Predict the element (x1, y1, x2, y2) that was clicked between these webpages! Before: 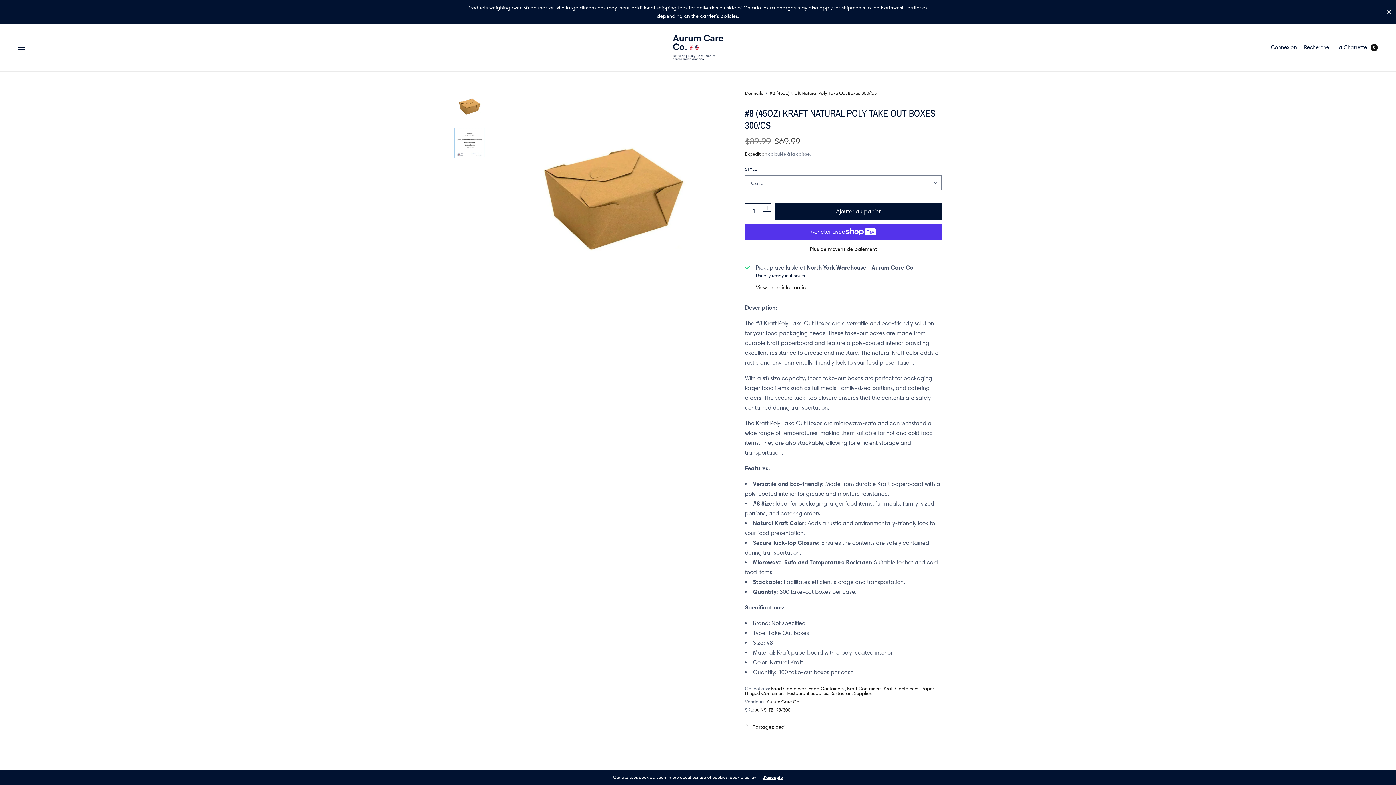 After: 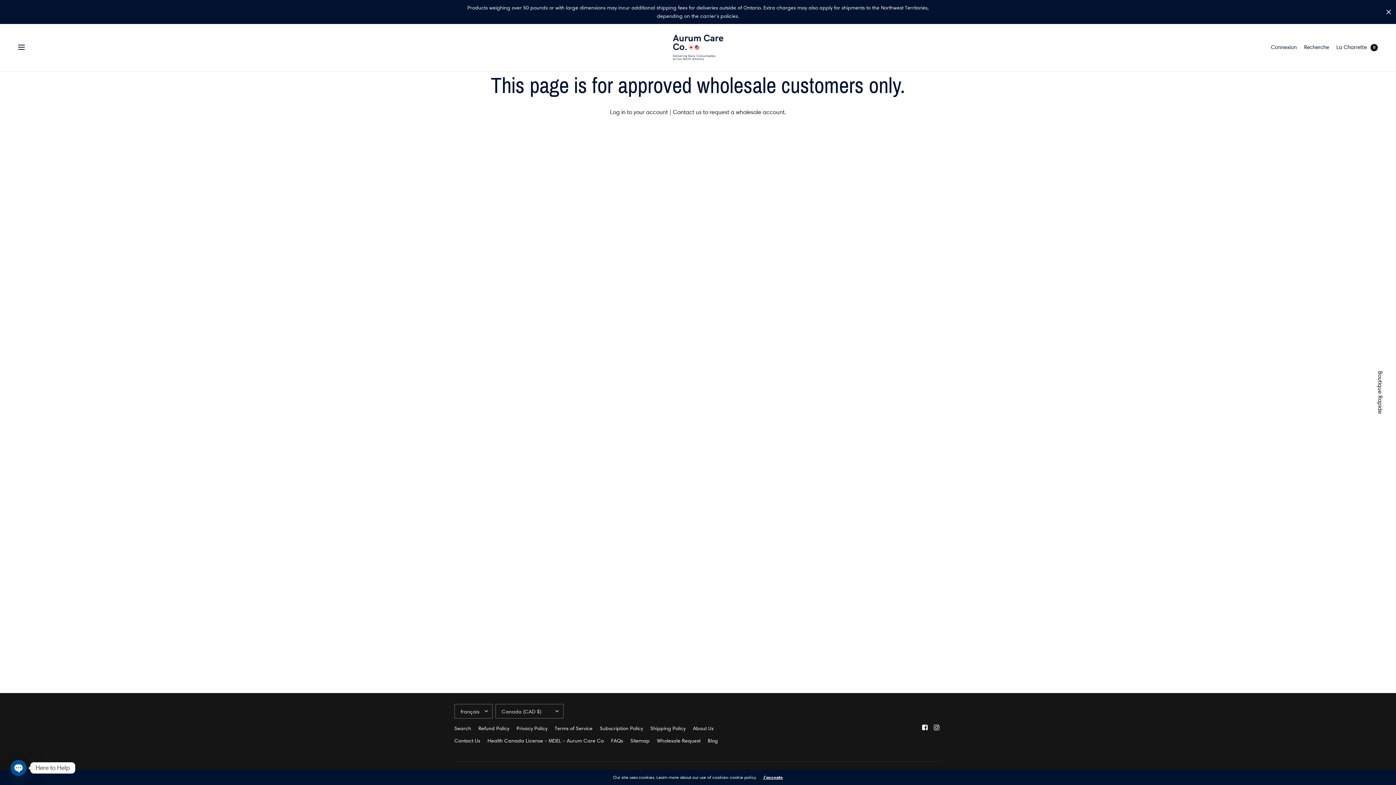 Action: bbox: (884, 685, 919, 691) label: Kraft Containers.